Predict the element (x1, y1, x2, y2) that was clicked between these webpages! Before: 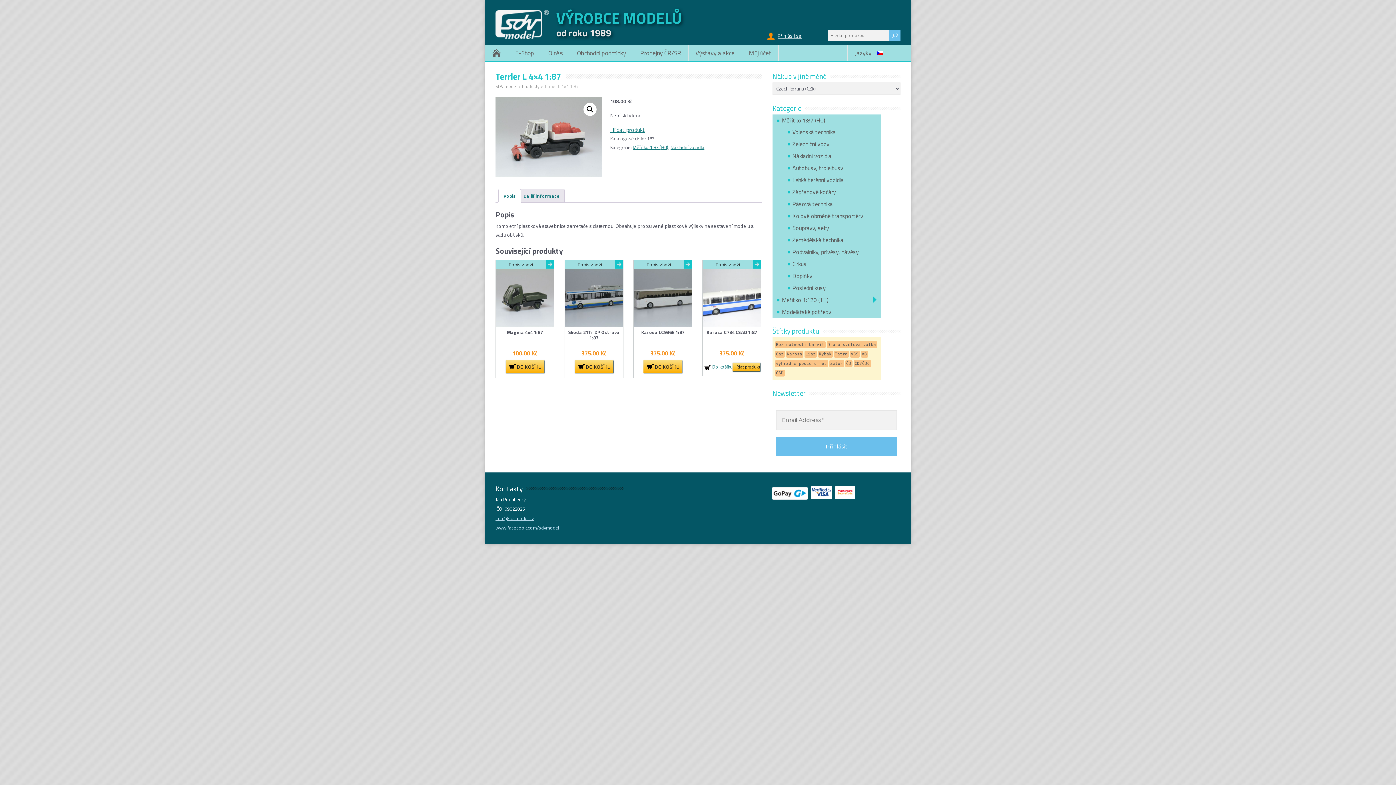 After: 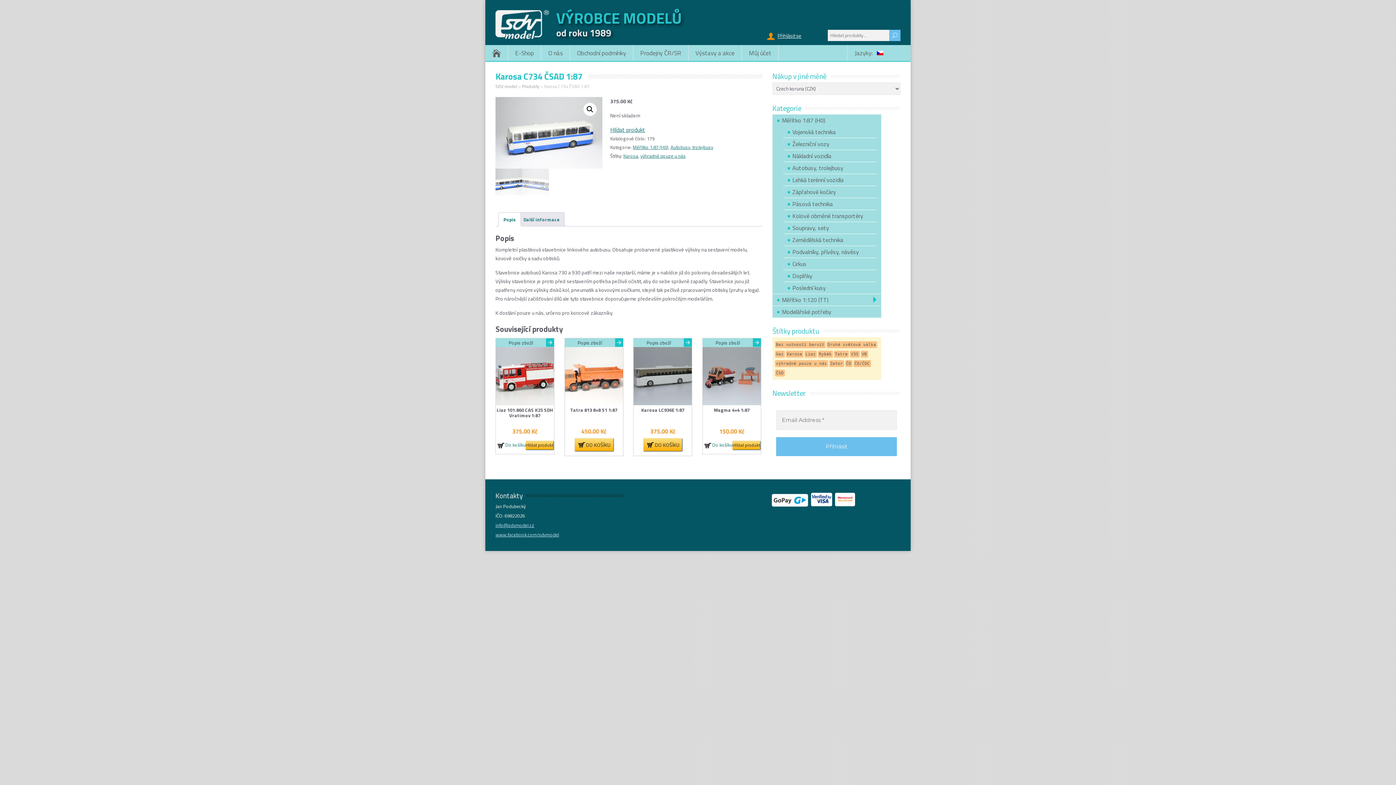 Action: label: Zjistit více o „Karosa C734 ČSAD 1:87“ bbox: (703, 362, 732, 371)